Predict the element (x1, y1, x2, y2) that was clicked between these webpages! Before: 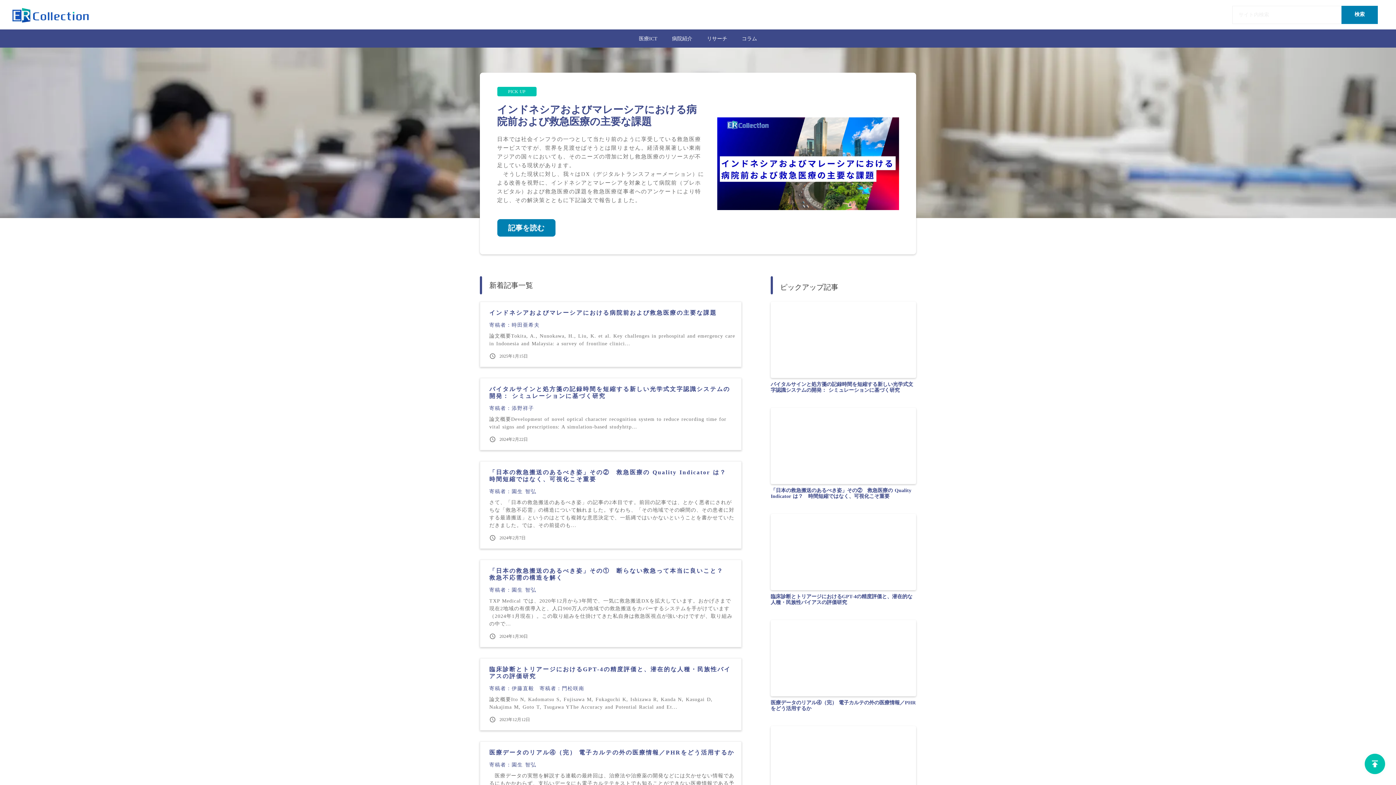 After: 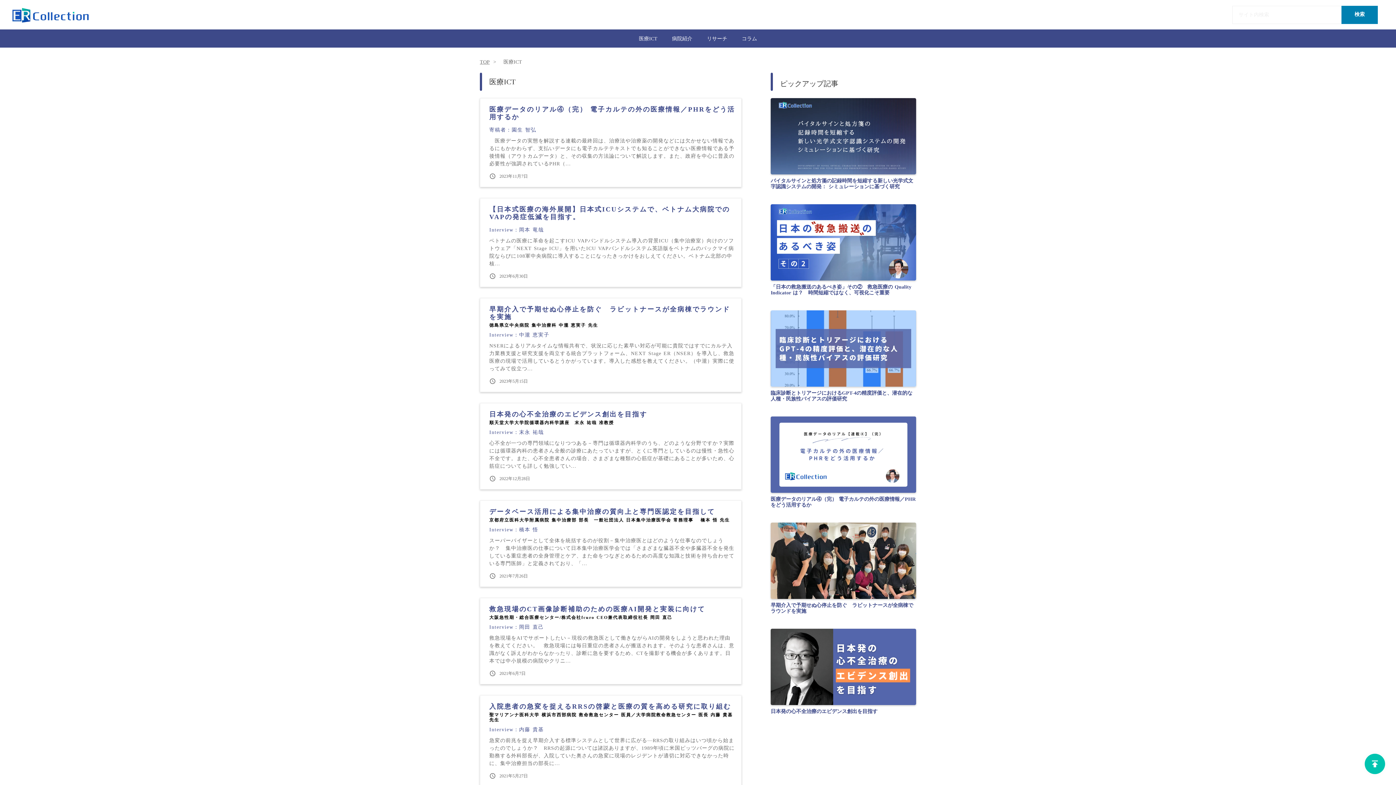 Action: bbox: (490, 683, 528, 695) label: 医療ICT